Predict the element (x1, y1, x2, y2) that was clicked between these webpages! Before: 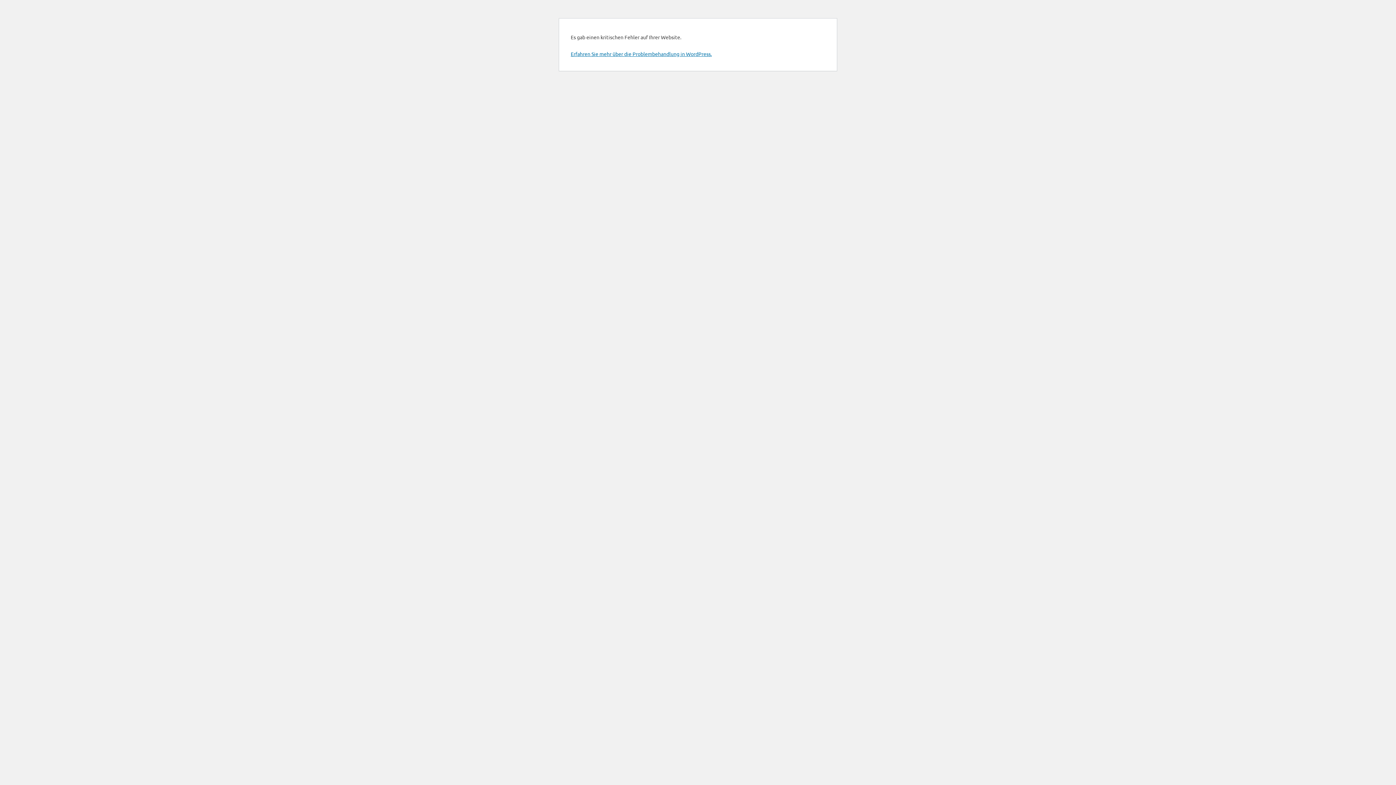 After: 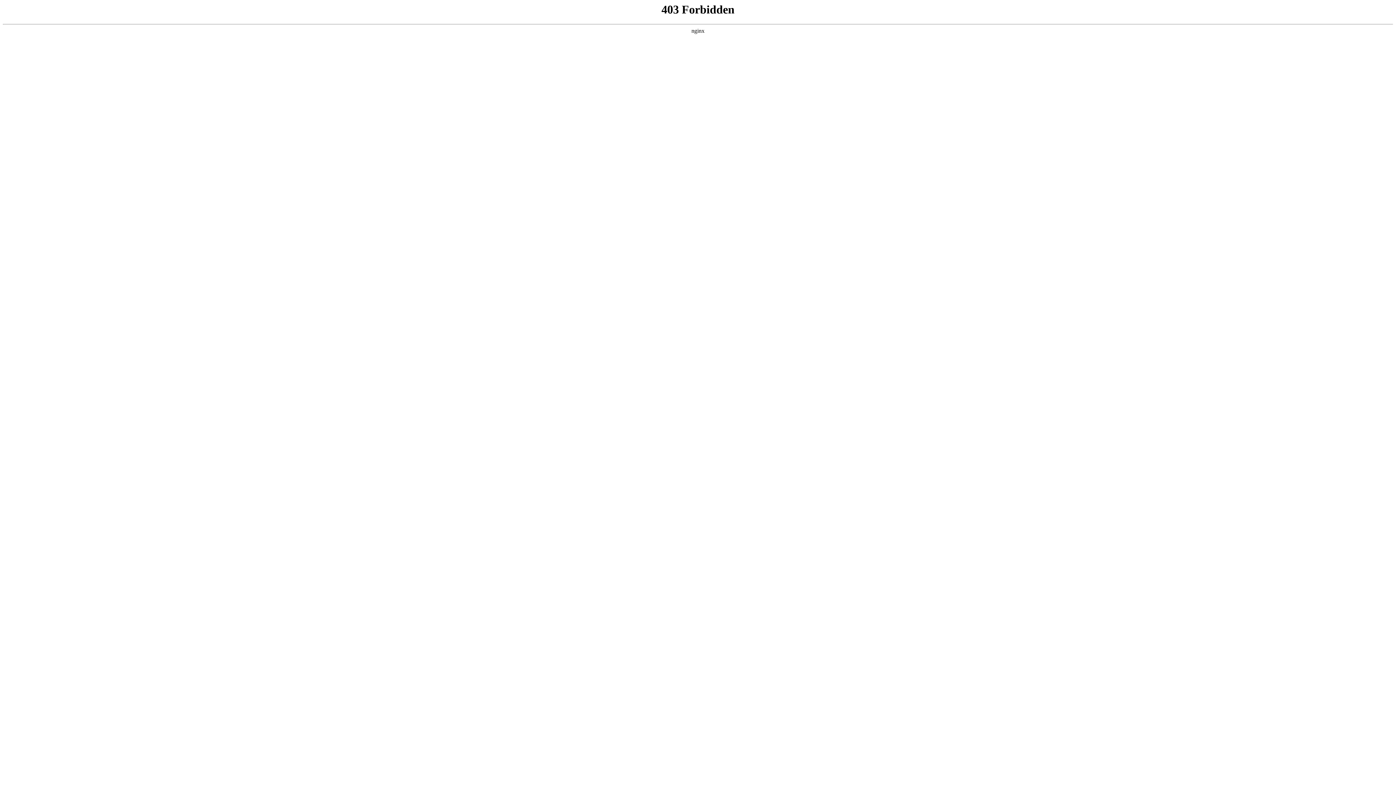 Action: bbox: (570, 50, 712, 57) label: Erfahren Sie mehr über die Problembehandlung in WordPress.